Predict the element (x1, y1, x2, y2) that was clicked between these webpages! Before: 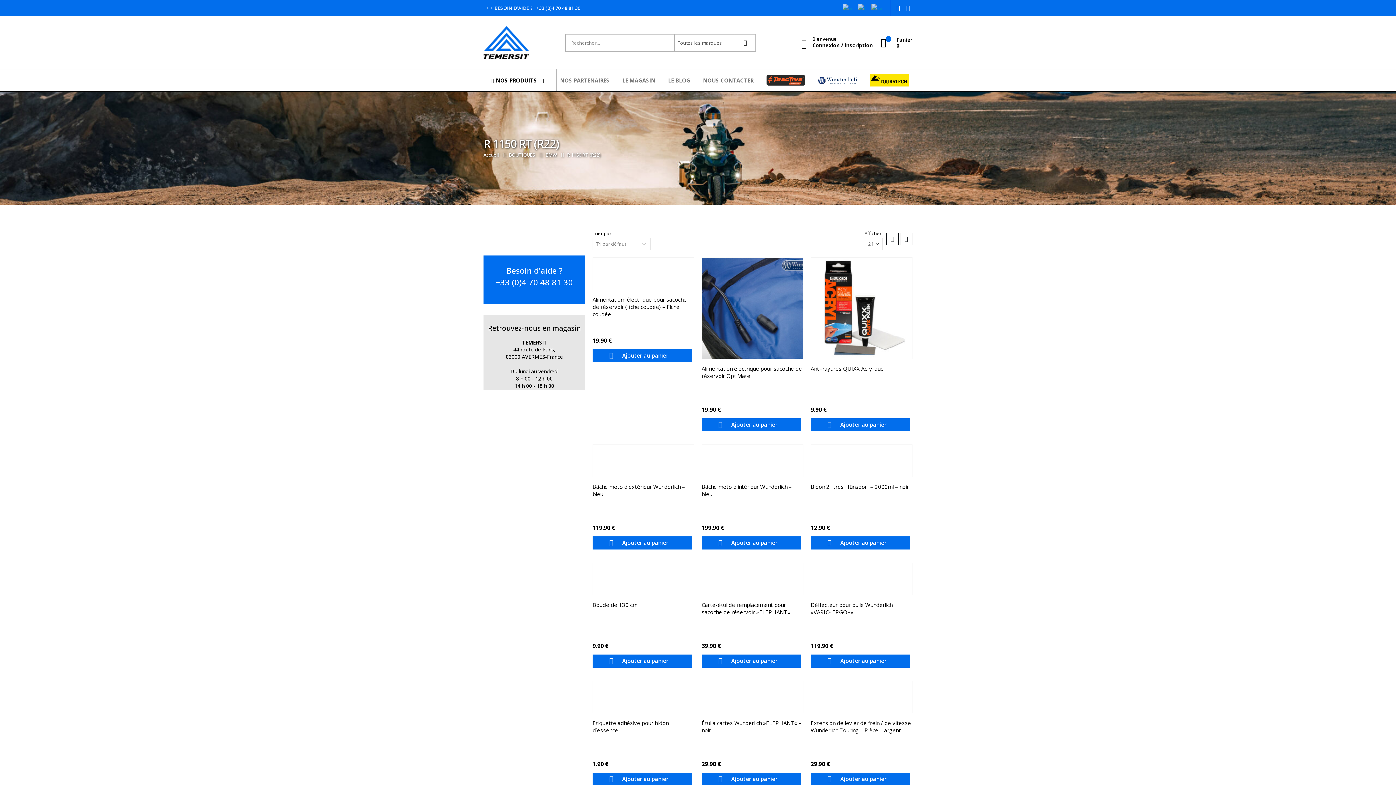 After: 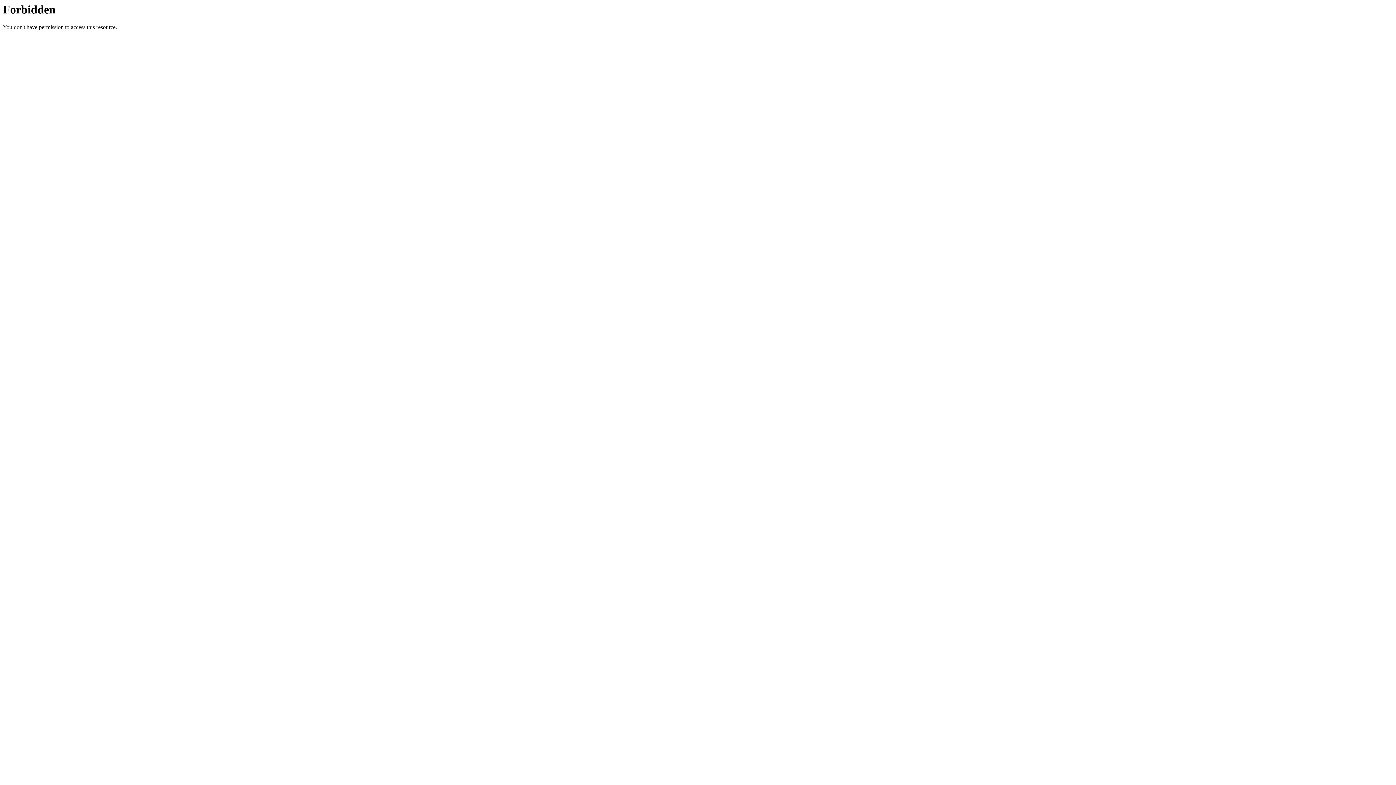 Action: label: LE BLOG bbox: (664, 69, 694, 91)